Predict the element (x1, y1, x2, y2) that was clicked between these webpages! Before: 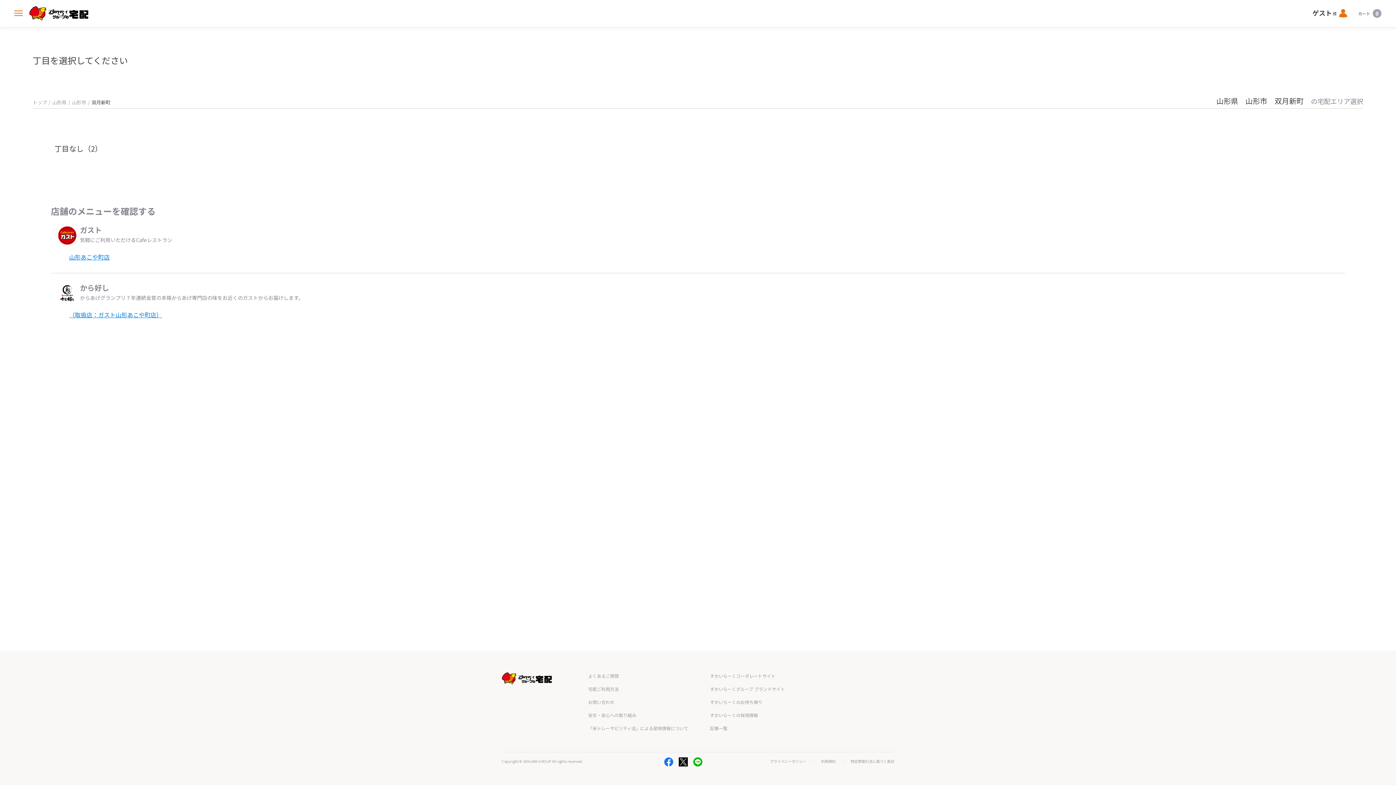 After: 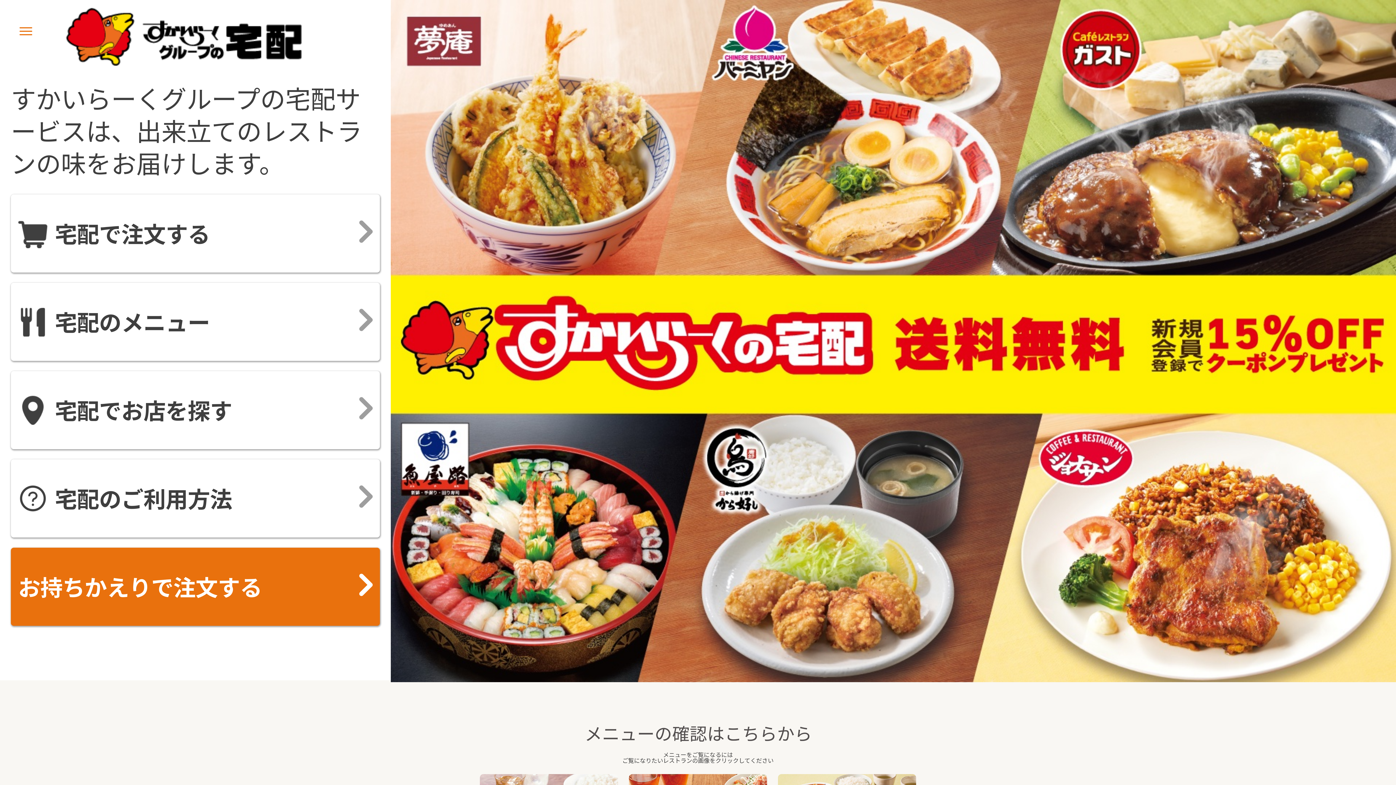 Action: bbox: (501, 677, 552, 686)